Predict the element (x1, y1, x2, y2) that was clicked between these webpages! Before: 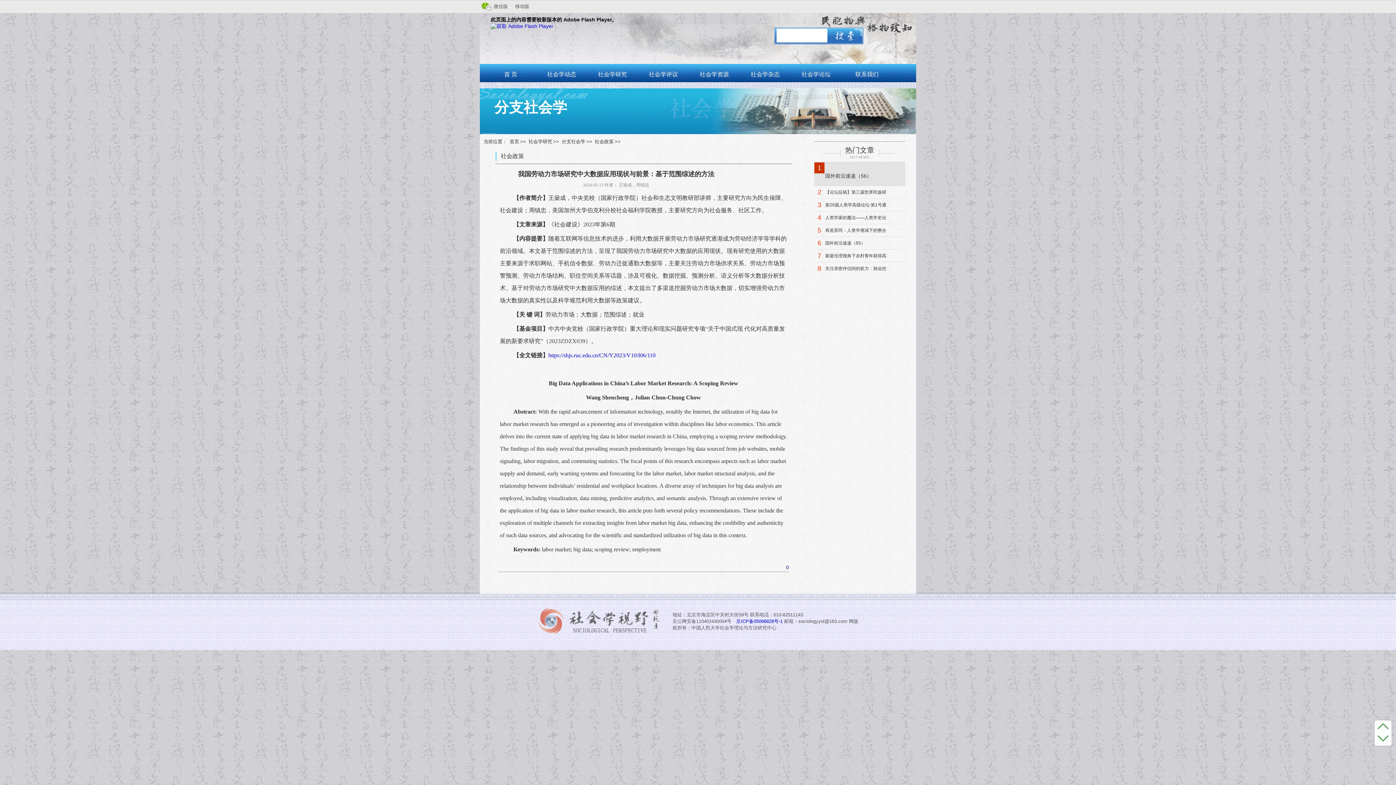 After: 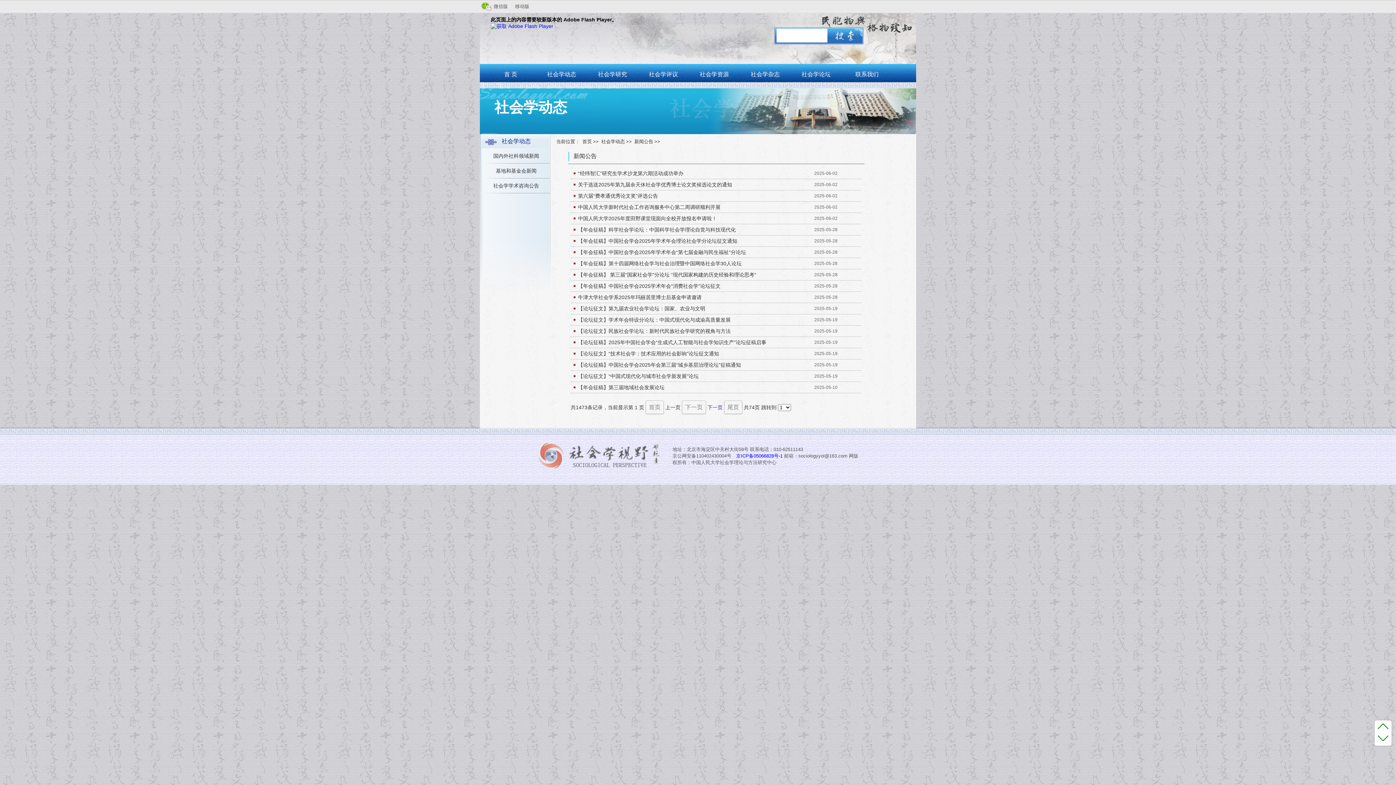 Action: label: 社会学动态 bbox: (536, 66, 587, 81)